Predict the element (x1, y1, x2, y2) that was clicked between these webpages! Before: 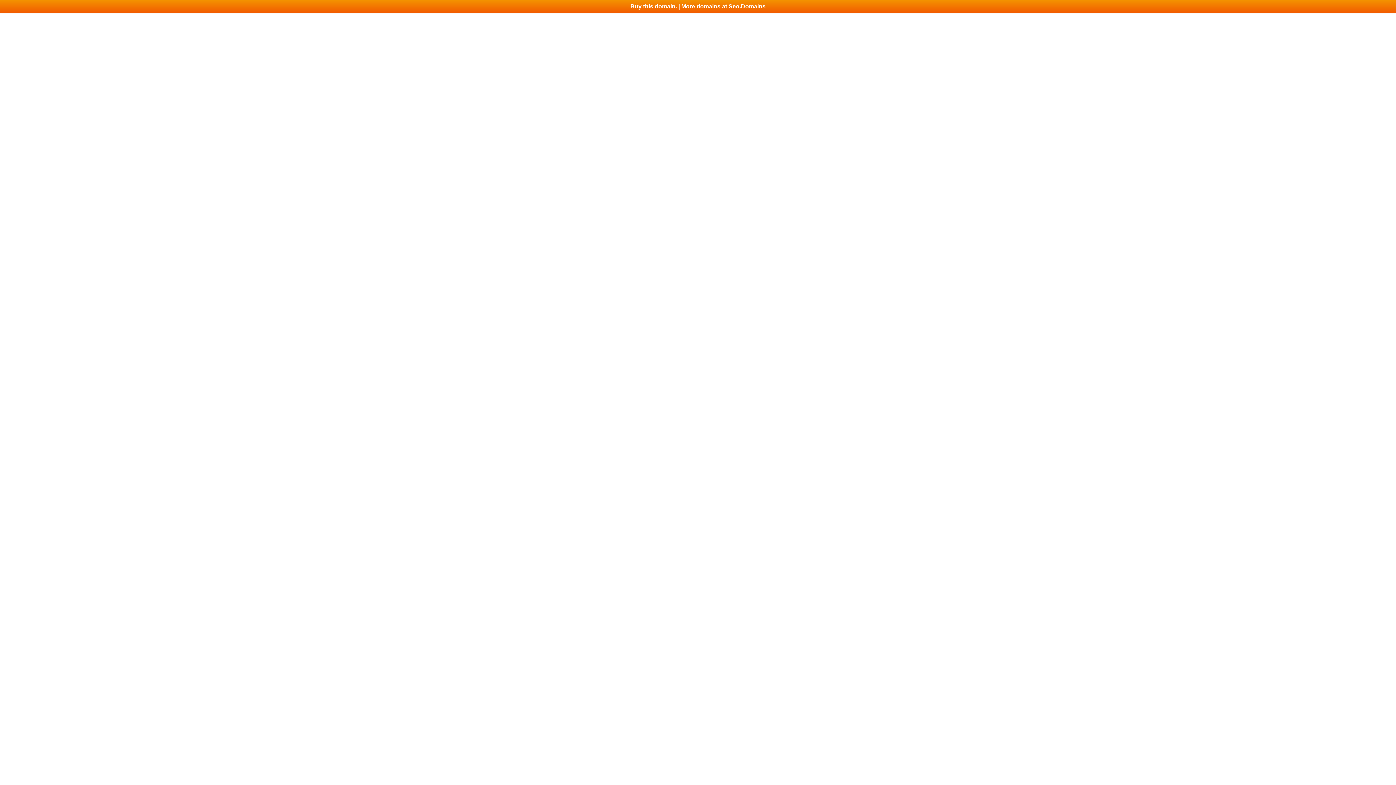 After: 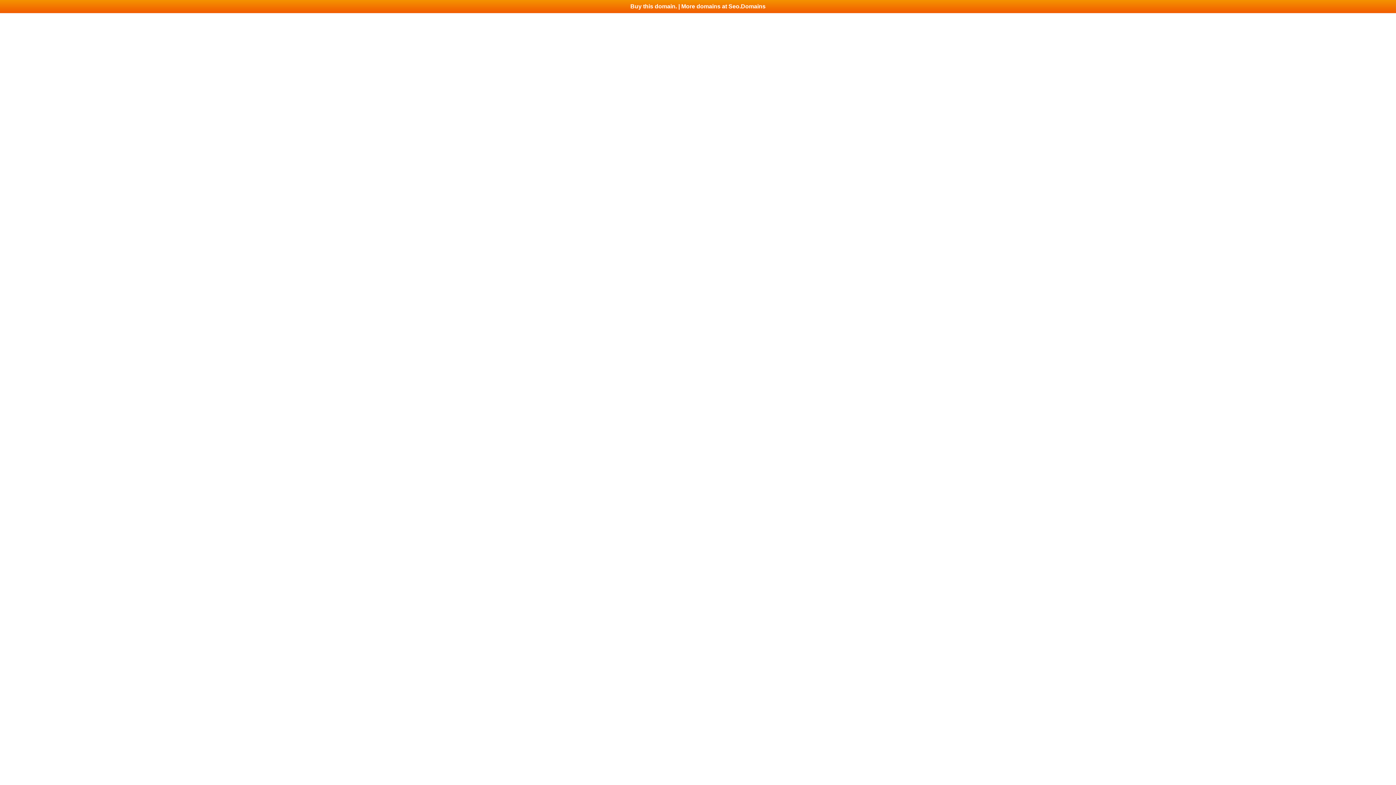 Action: bbox: (0, 0, 1396, 13) label: Buy this domain. | More domains at Seo.Domains